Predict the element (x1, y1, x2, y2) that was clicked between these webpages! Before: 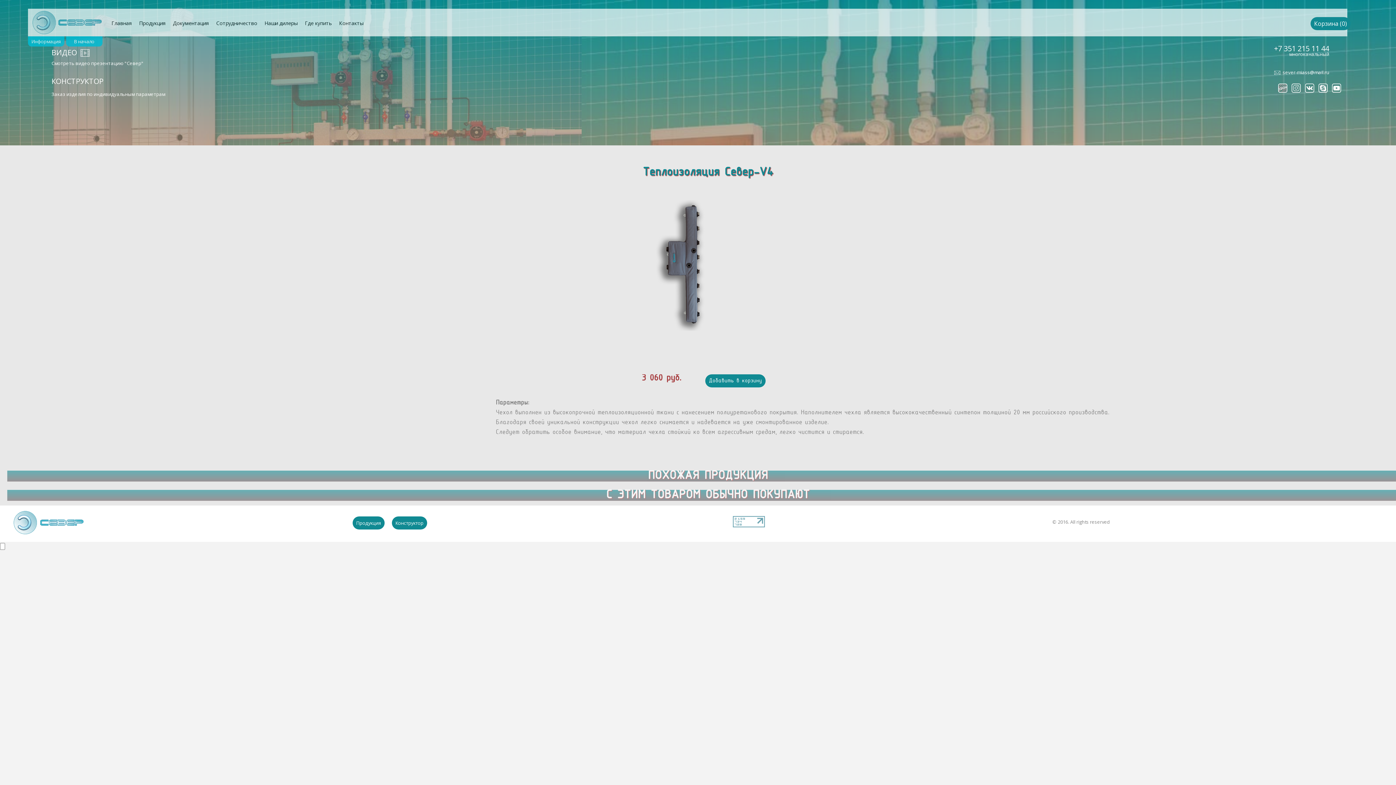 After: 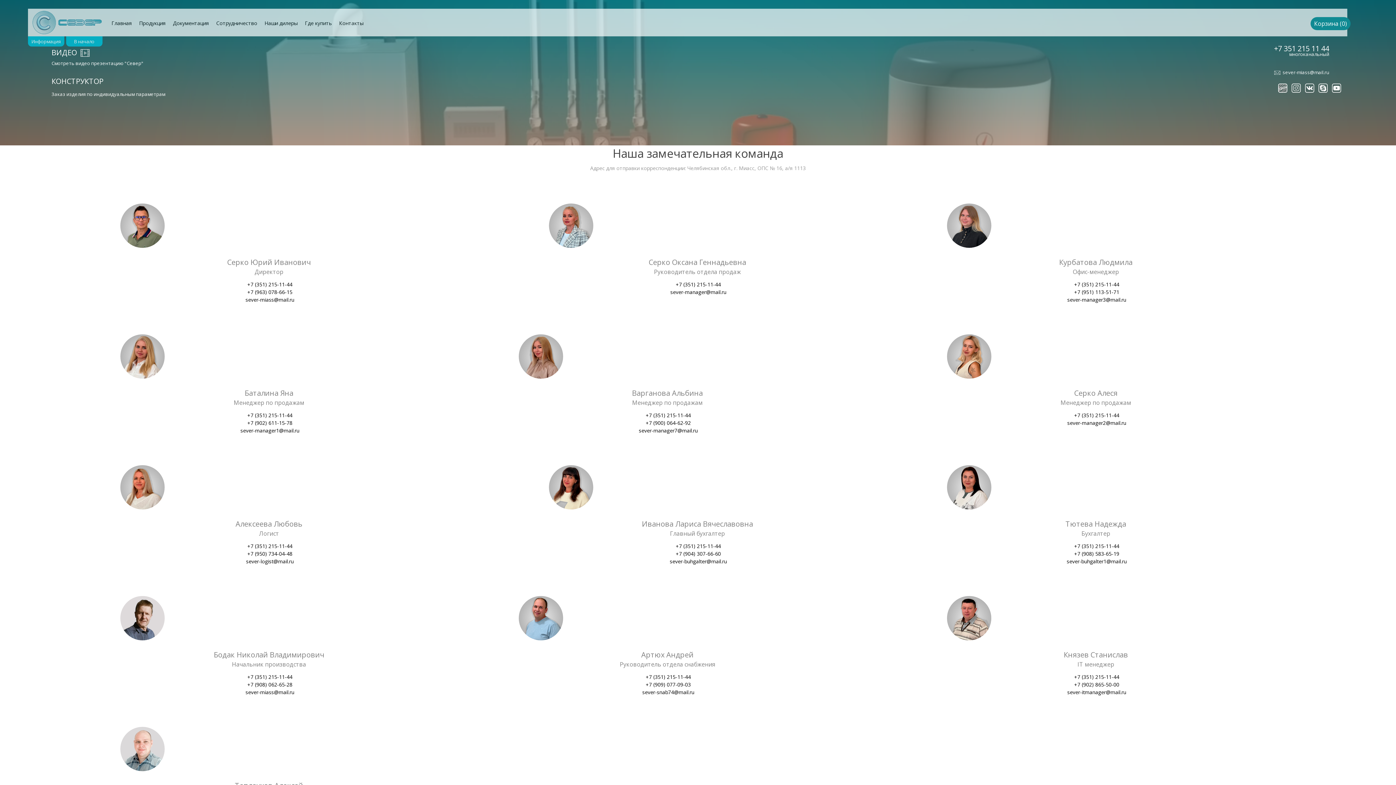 Action: bbox: (339, 19, 363, 26) label: Контакты